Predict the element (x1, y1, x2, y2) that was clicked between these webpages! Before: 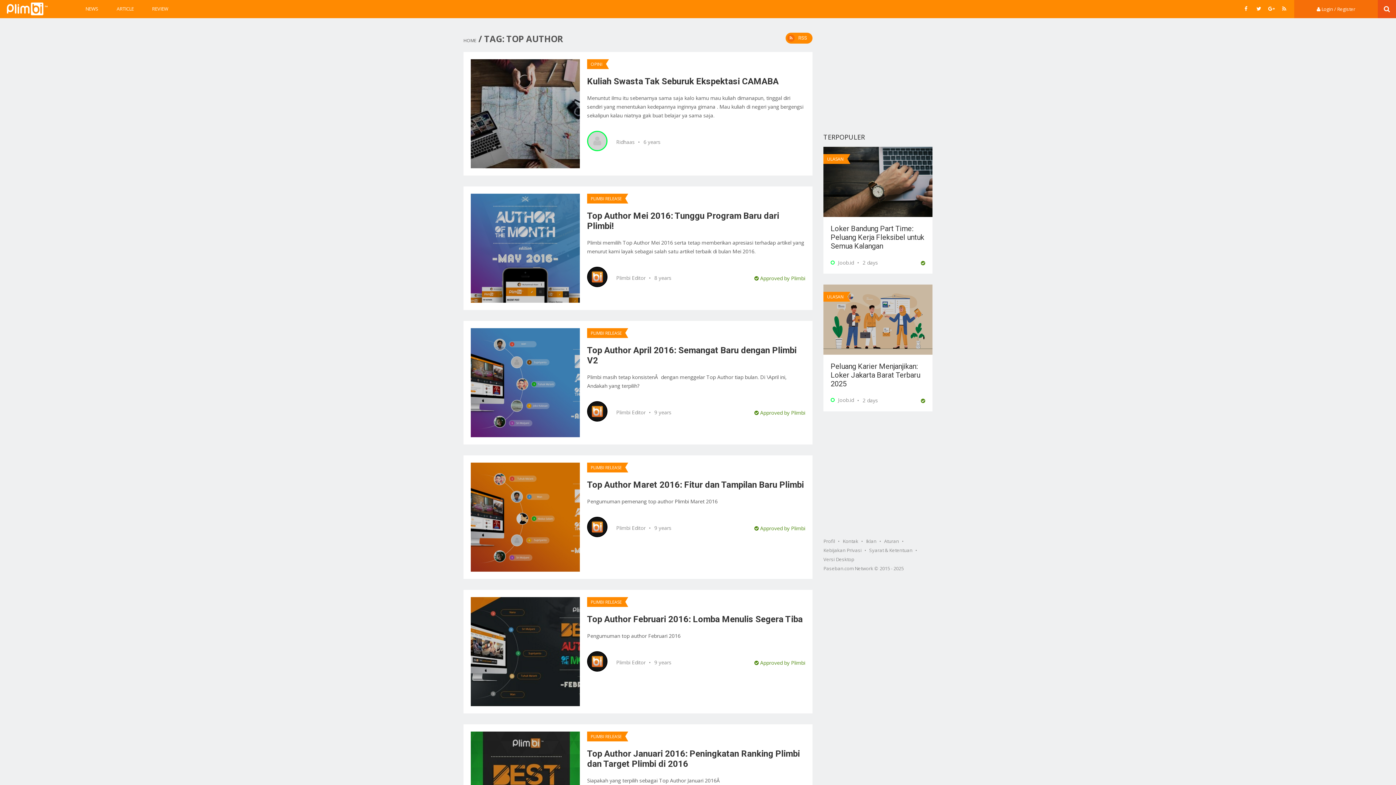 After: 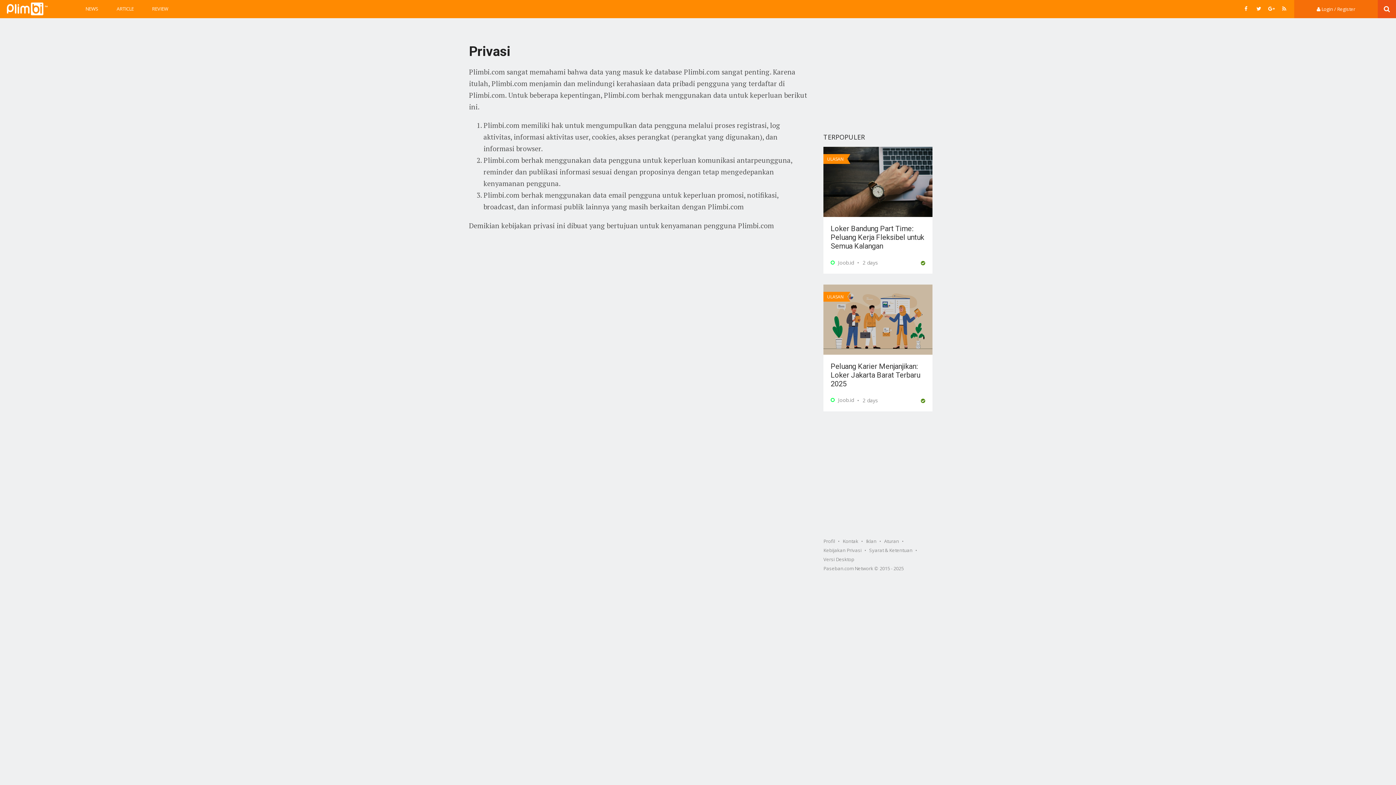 Action: label: Kebijakan Privasi bbox: (823, 546, 861, 555)